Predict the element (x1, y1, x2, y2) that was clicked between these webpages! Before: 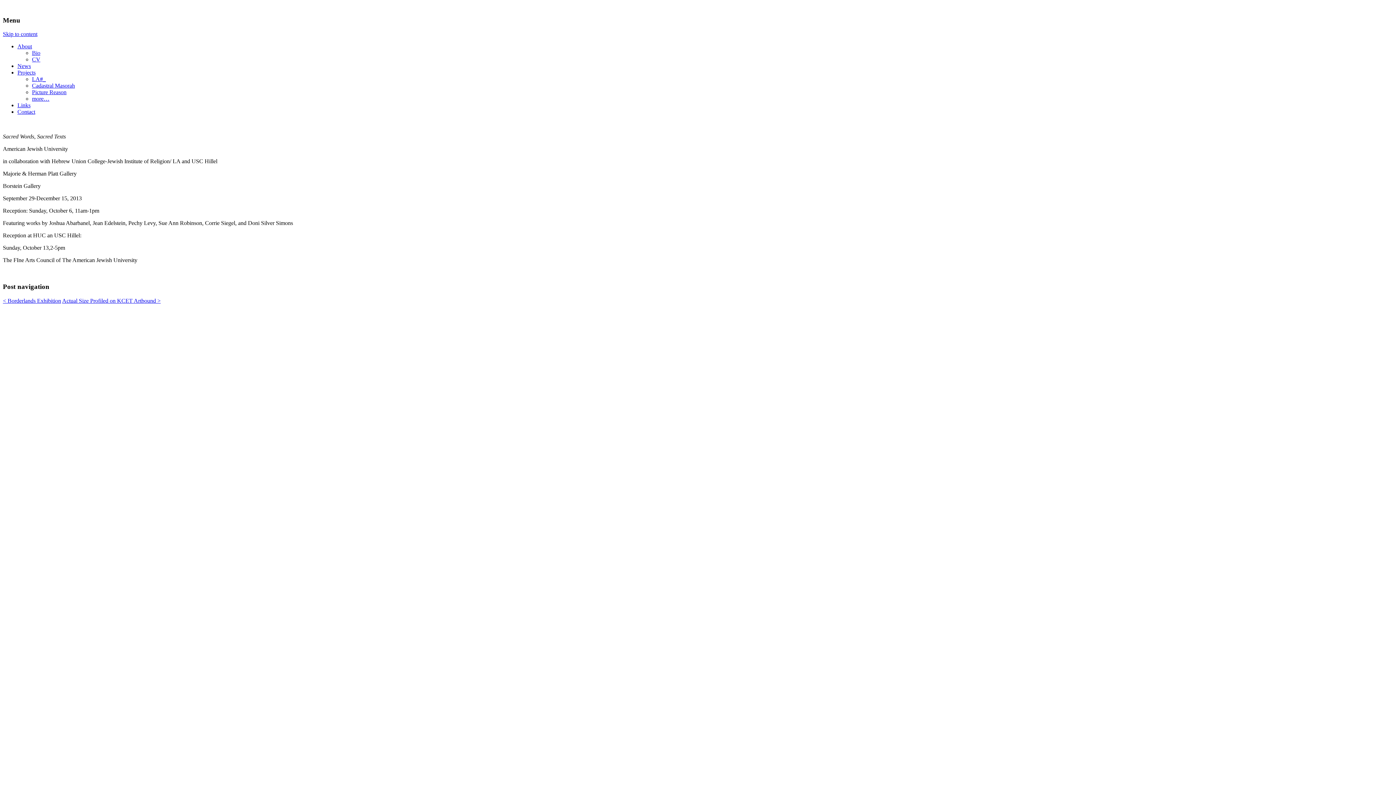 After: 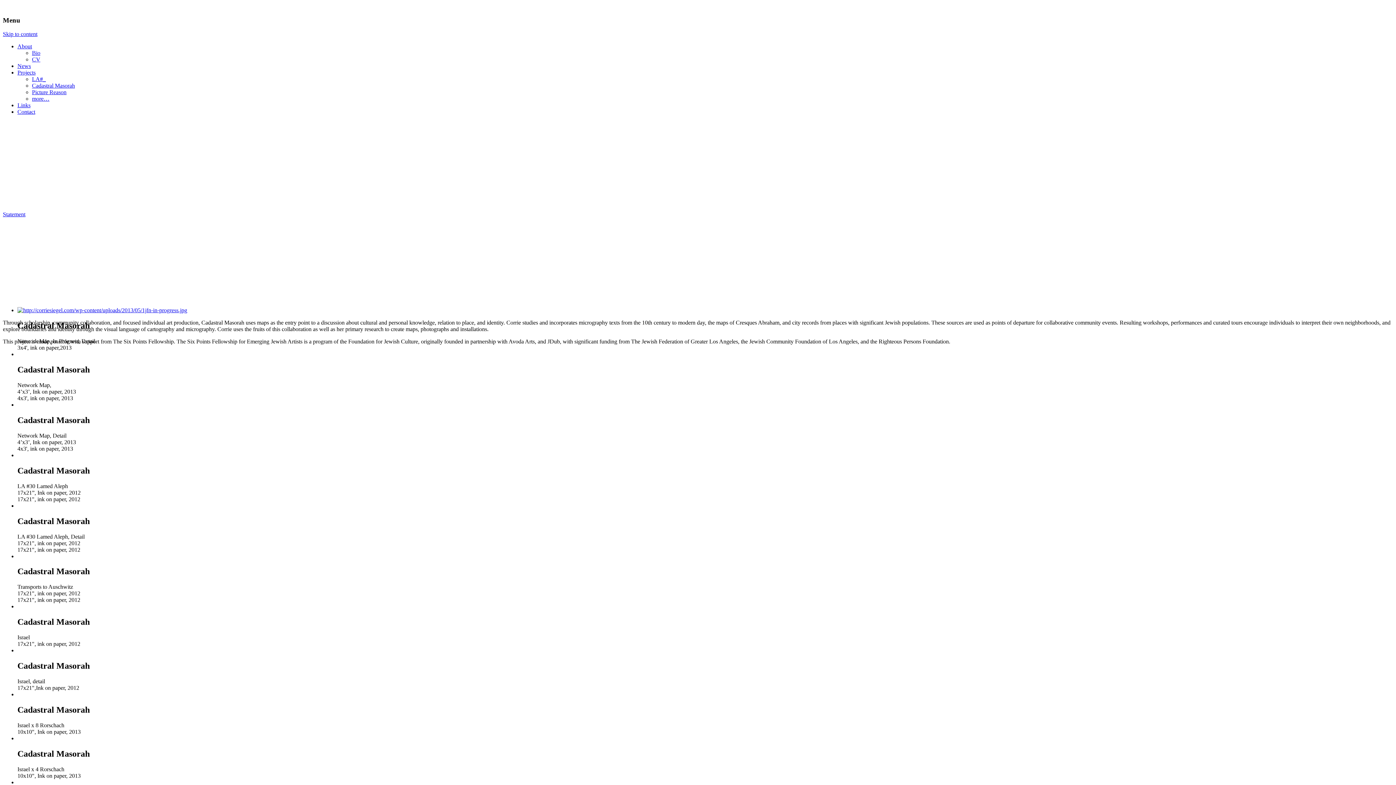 Action: label: Cadastral Masorah bbox: (32, 82, 74, 88)